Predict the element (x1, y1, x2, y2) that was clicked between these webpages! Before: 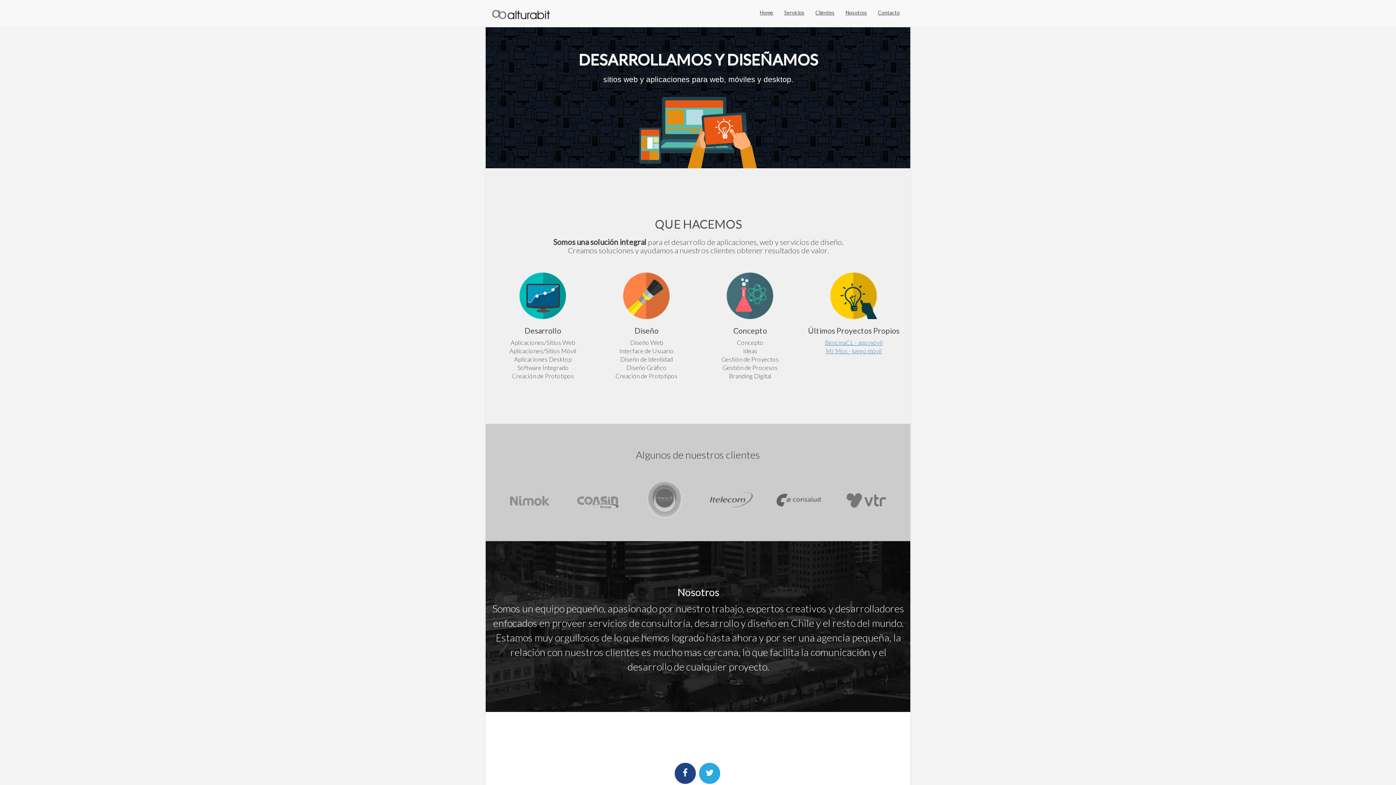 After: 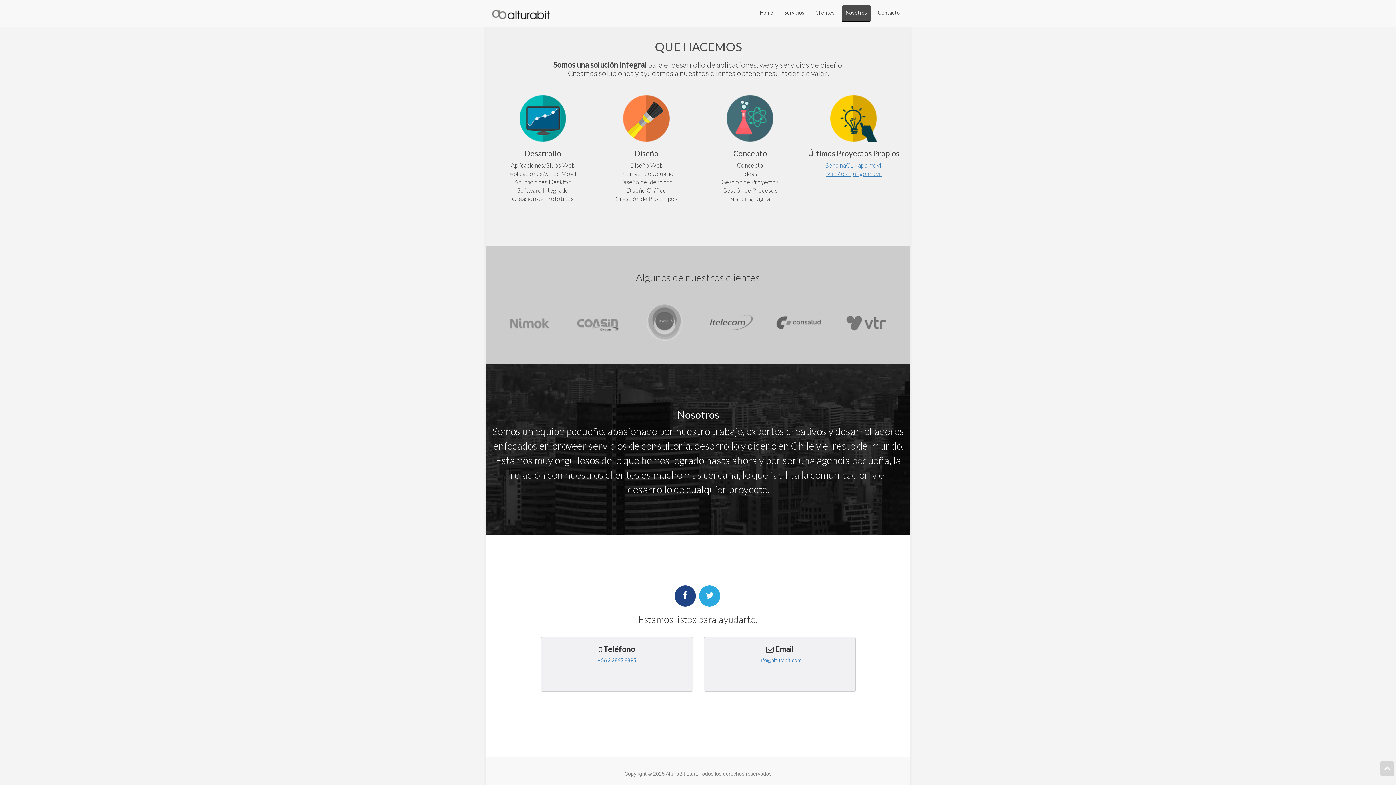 Action: label: Nosotros bbox: (842, 5, 870, 21)